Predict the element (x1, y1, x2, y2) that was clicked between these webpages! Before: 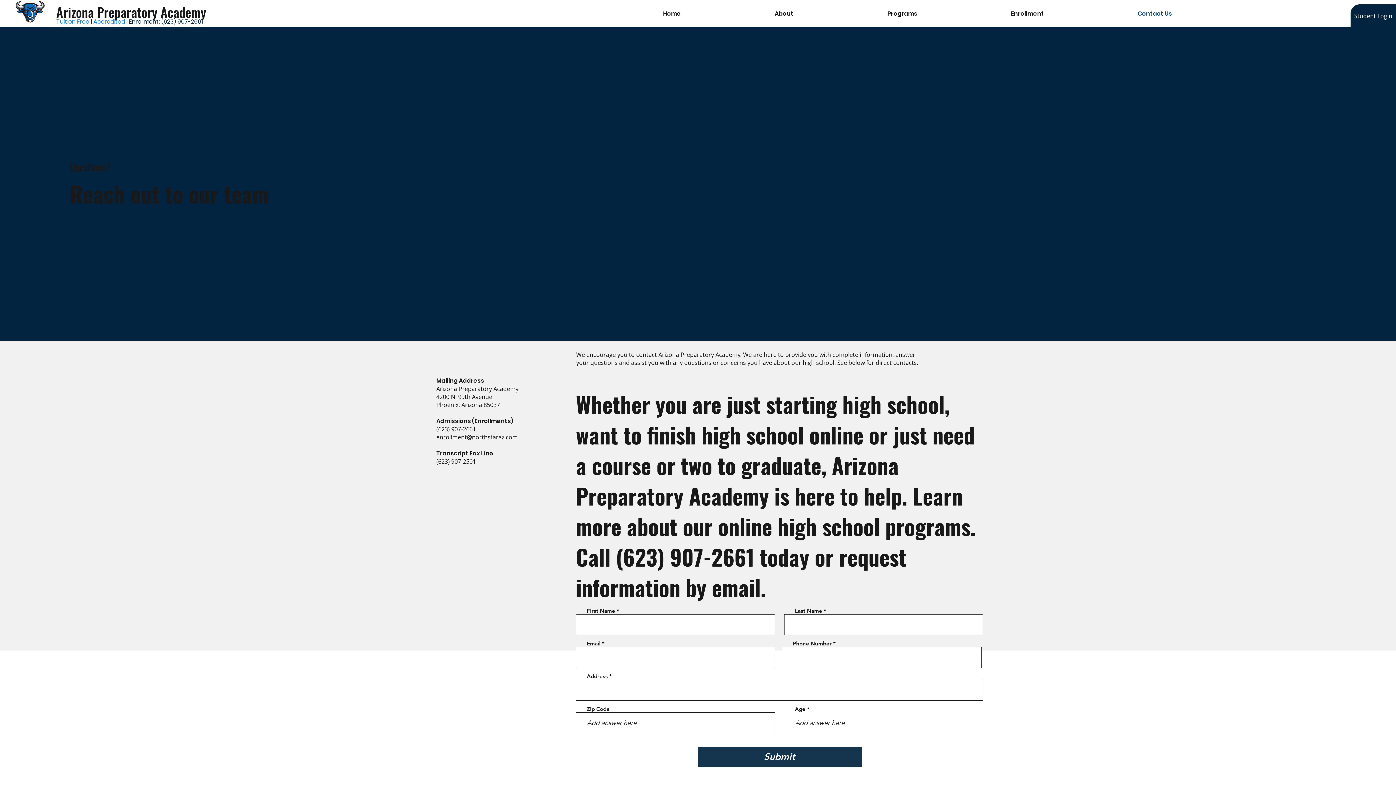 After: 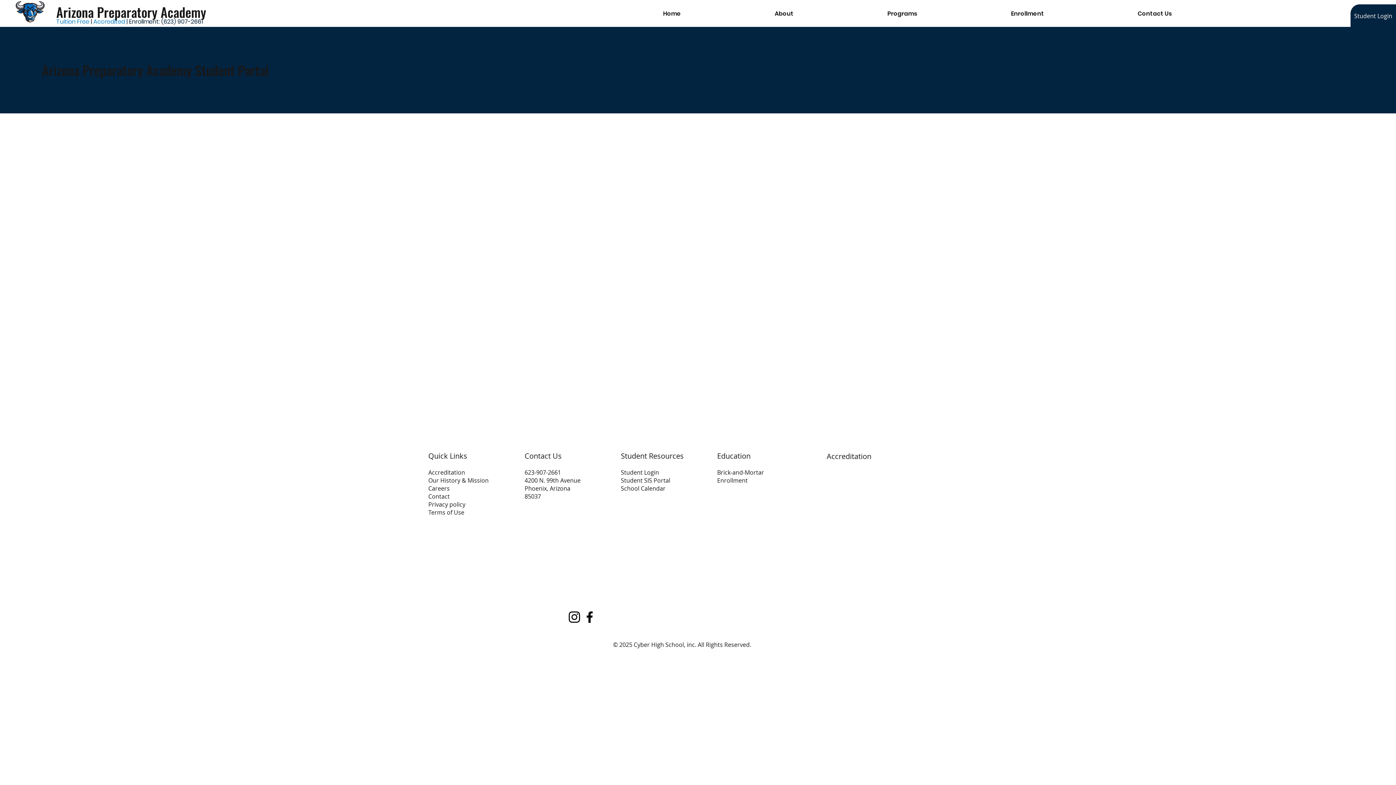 Action: bbox: (1350, 4, 1396, 27) label: Student Login